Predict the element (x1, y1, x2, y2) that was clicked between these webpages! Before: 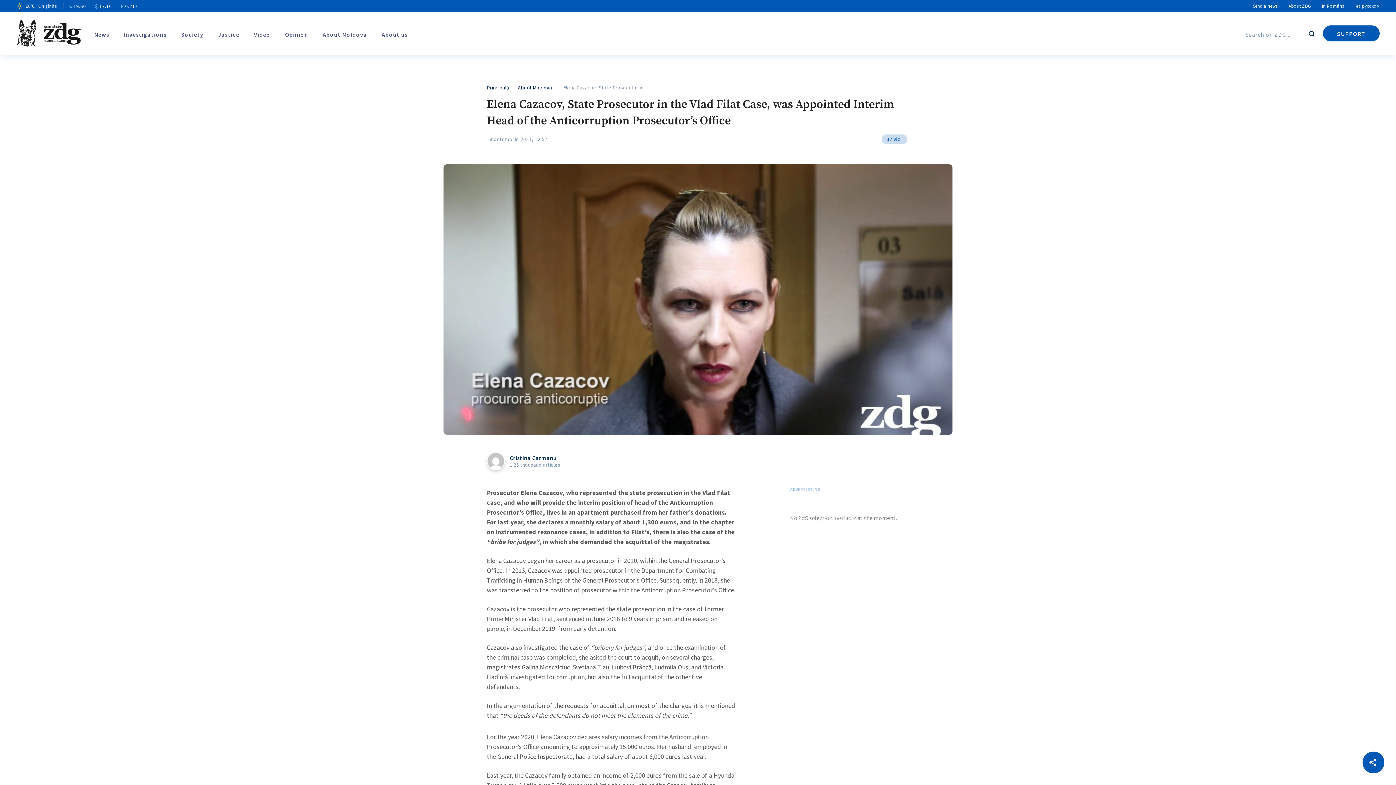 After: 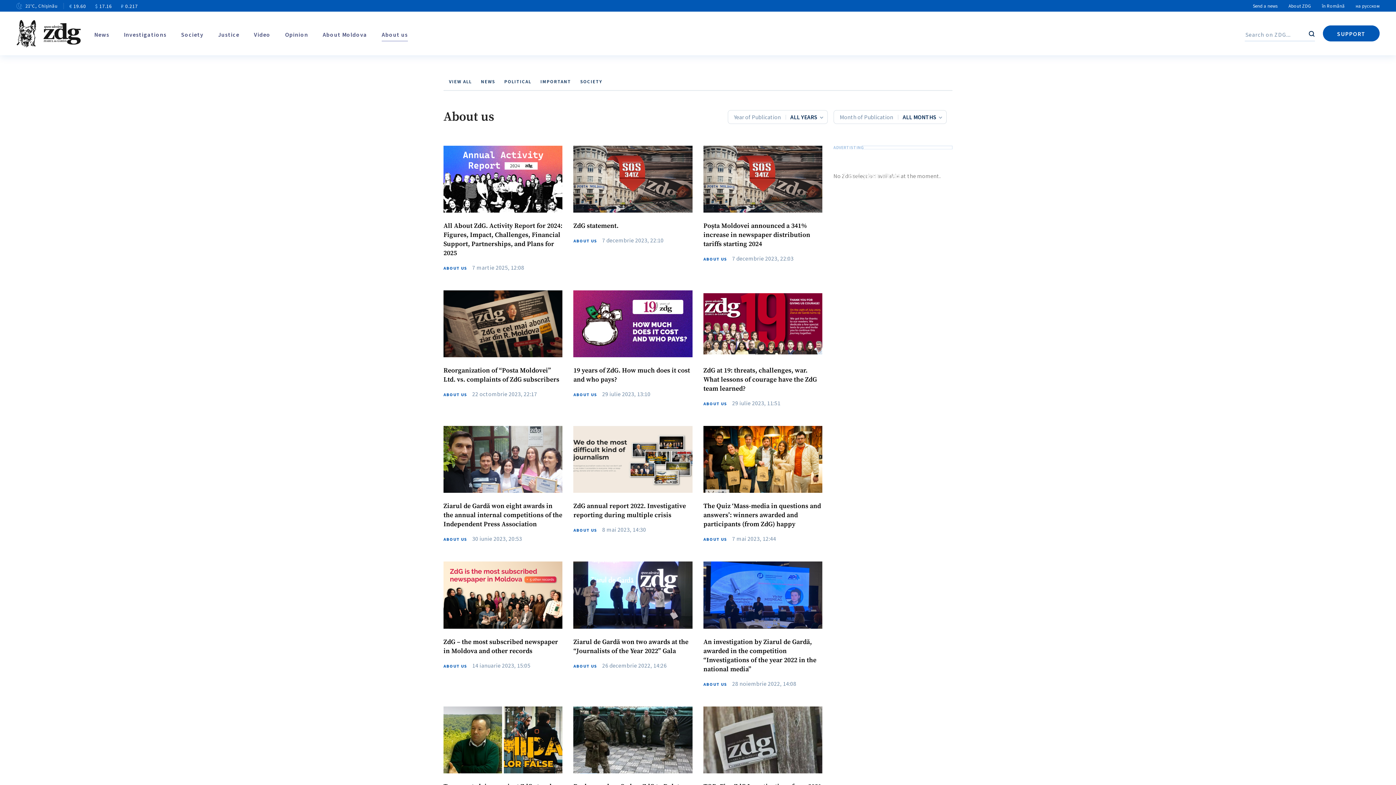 Action: bbox: (374, 11, 415, 55) label: About us